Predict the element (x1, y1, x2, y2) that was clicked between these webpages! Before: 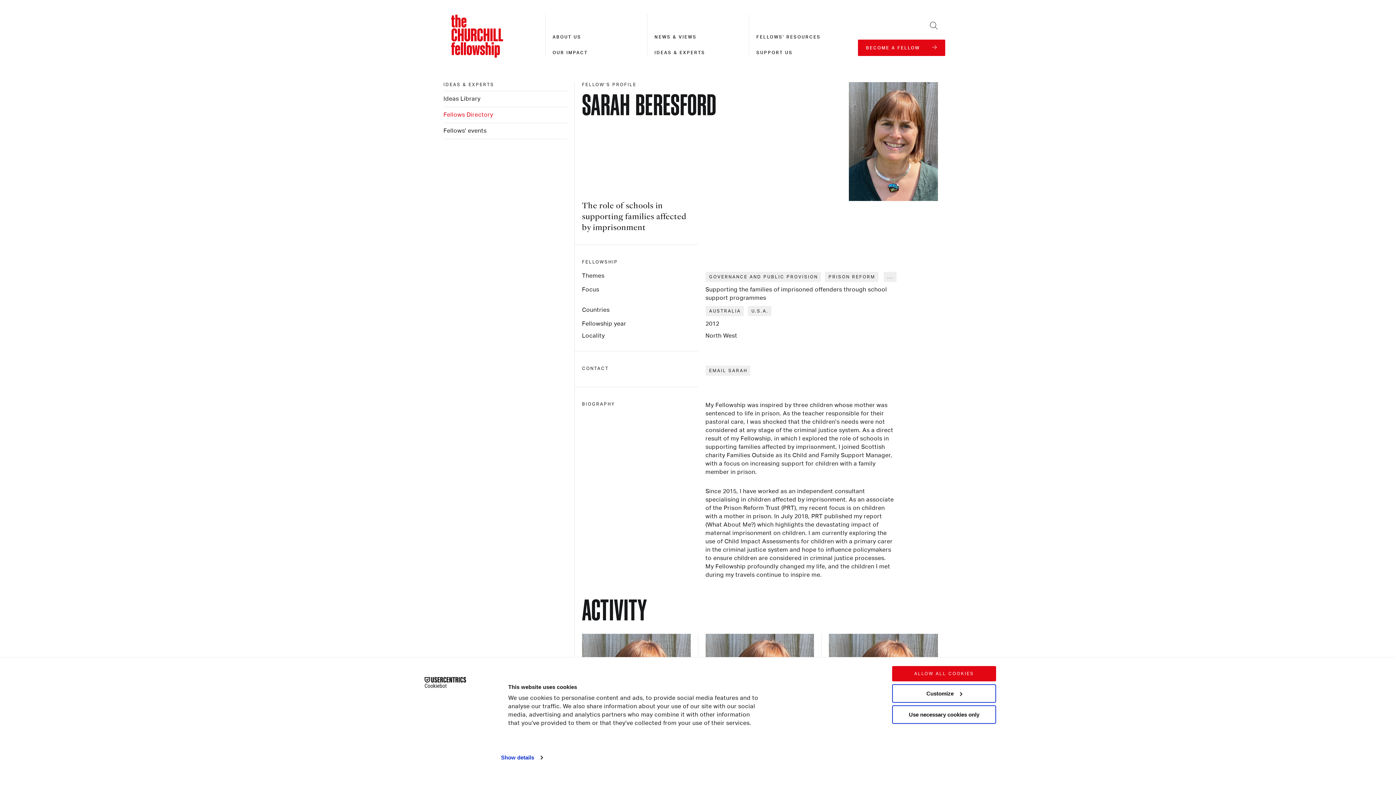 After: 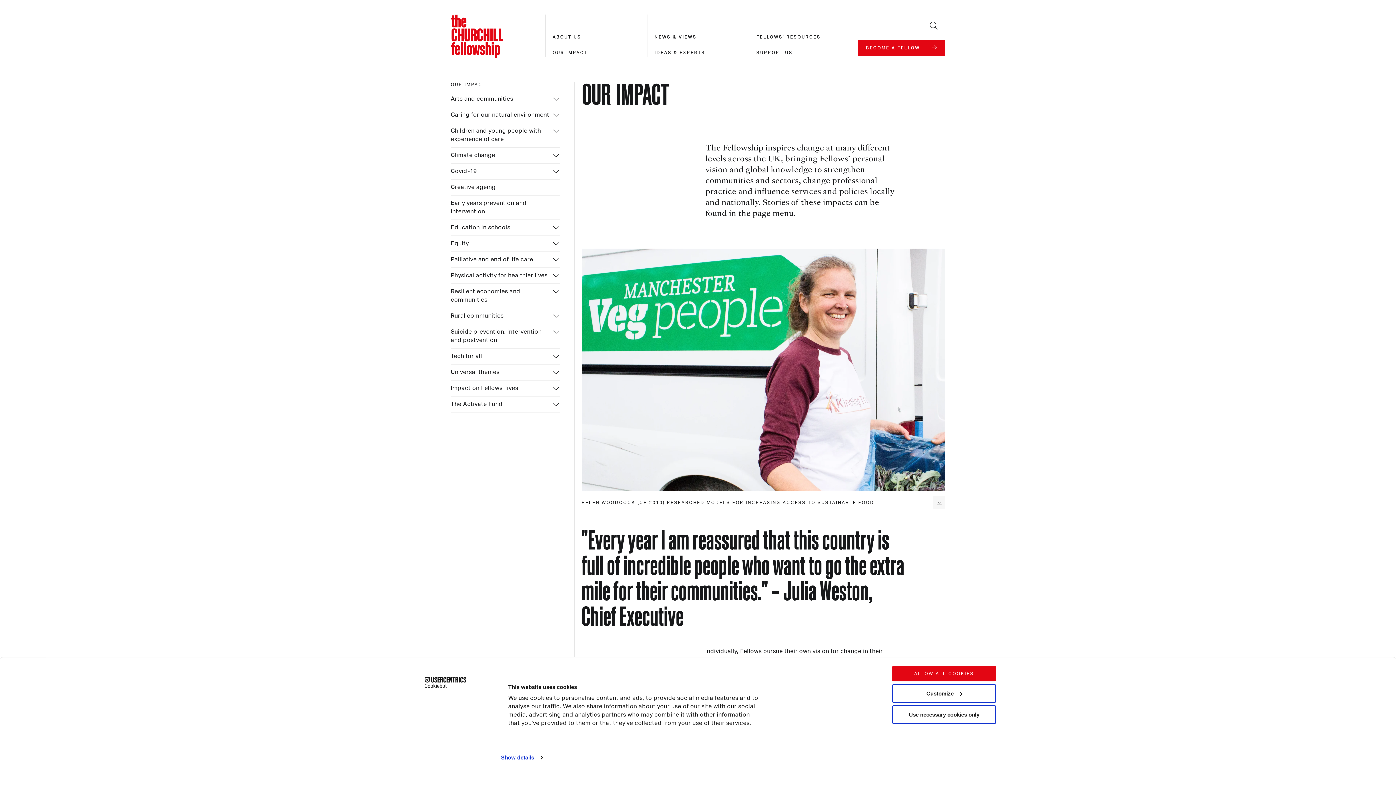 Action: label: OUR IMPACT bbox: (552, 50, 588, 54)